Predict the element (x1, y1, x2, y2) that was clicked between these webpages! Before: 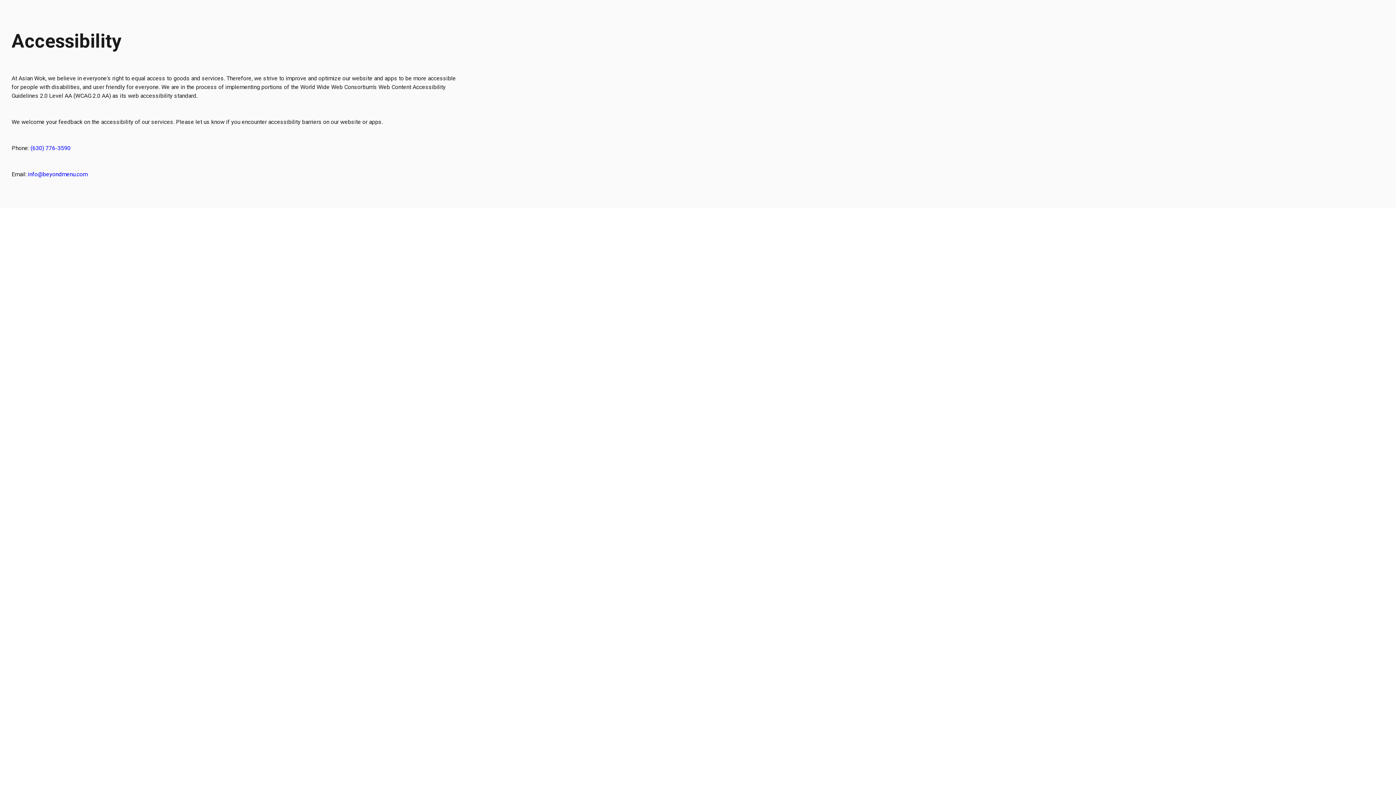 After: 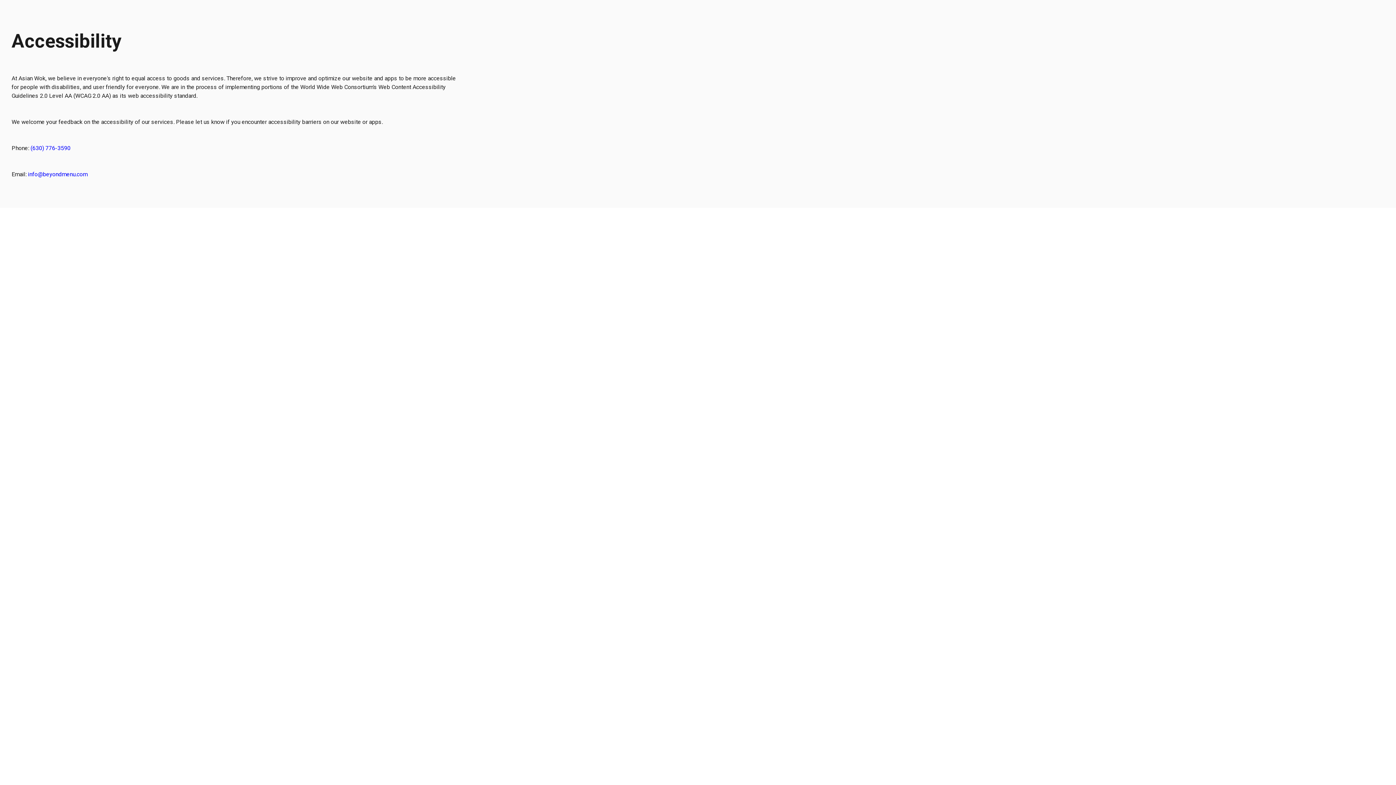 Action: bbox: (30, 144, 70, 151) label: (630) 776-3590